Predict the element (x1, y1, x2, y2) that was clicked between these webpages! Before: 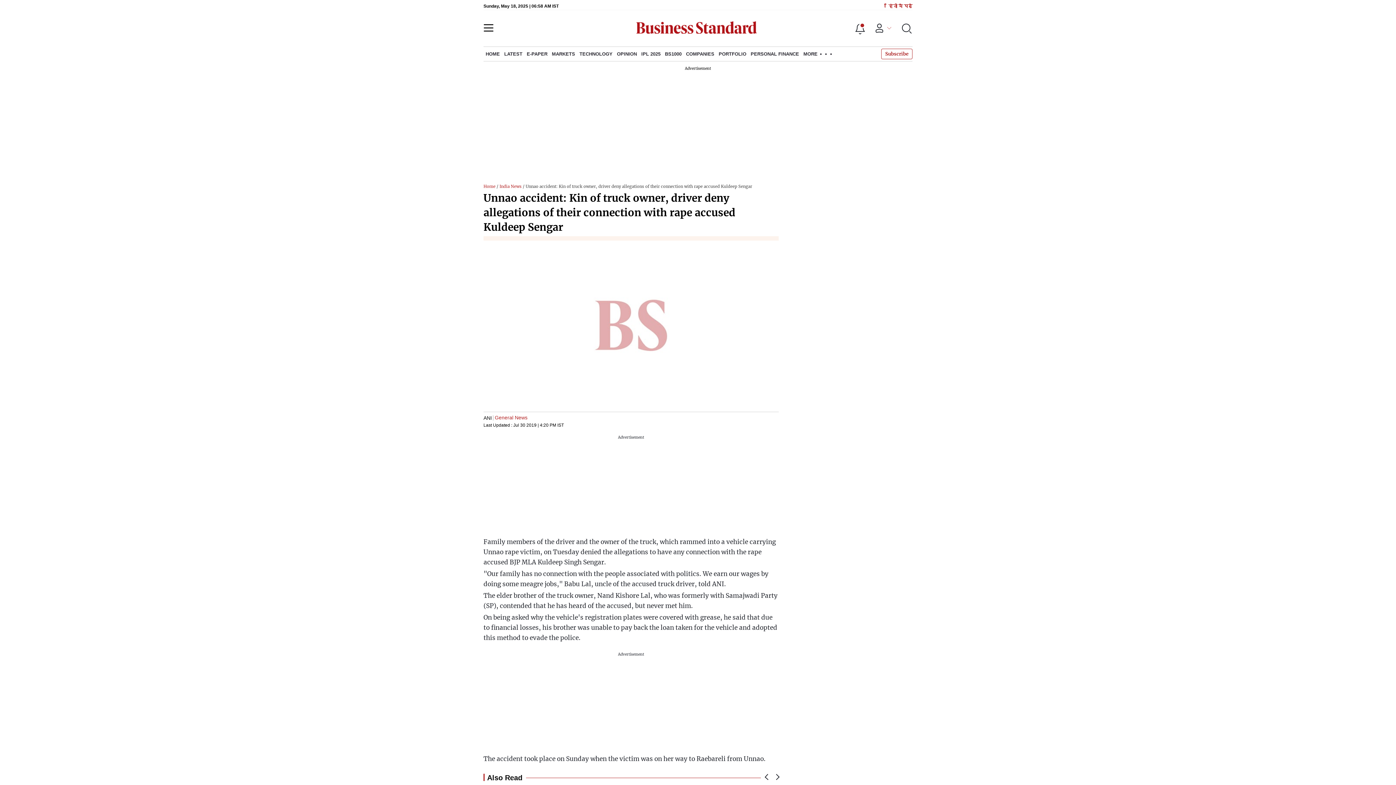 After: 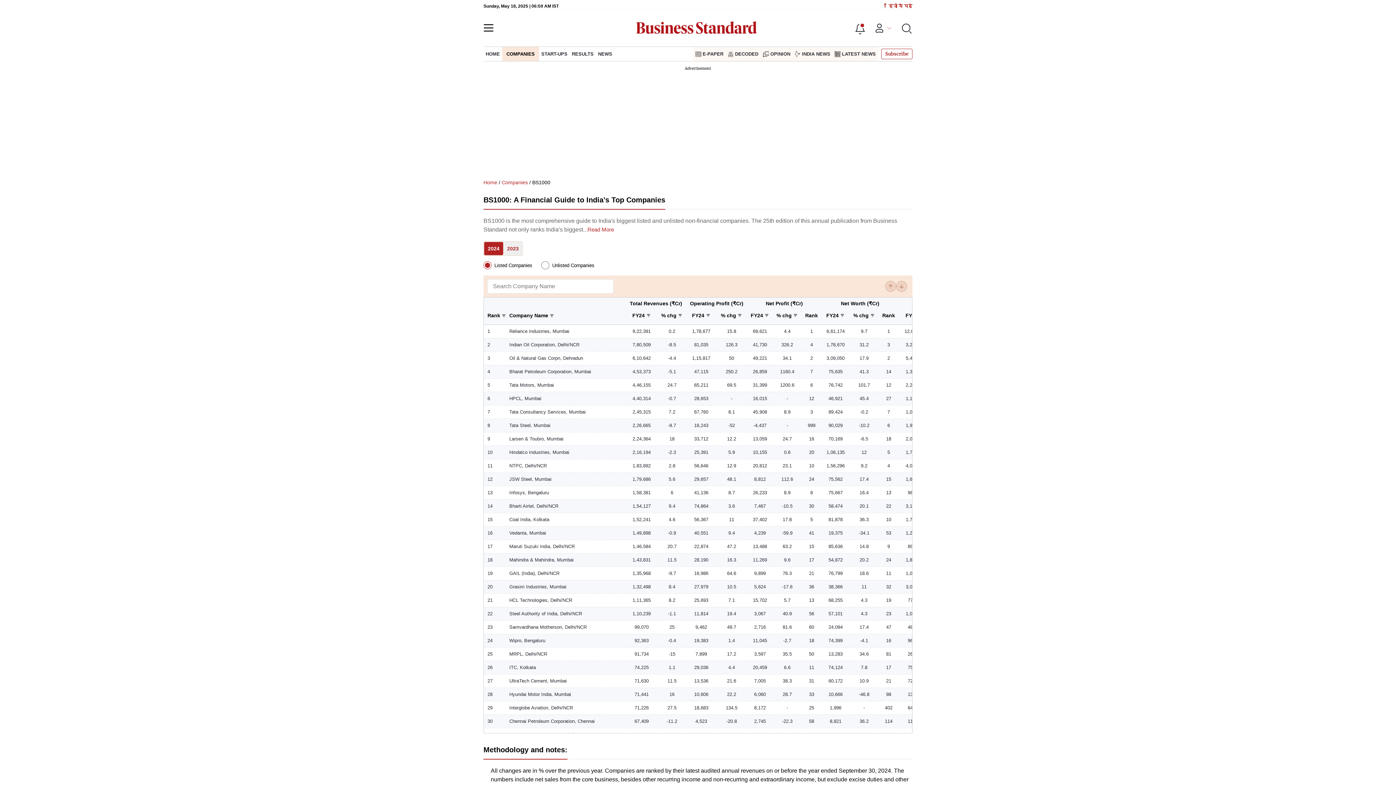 Action: label: BS1000 bbox: (662, 46, 684, 61)